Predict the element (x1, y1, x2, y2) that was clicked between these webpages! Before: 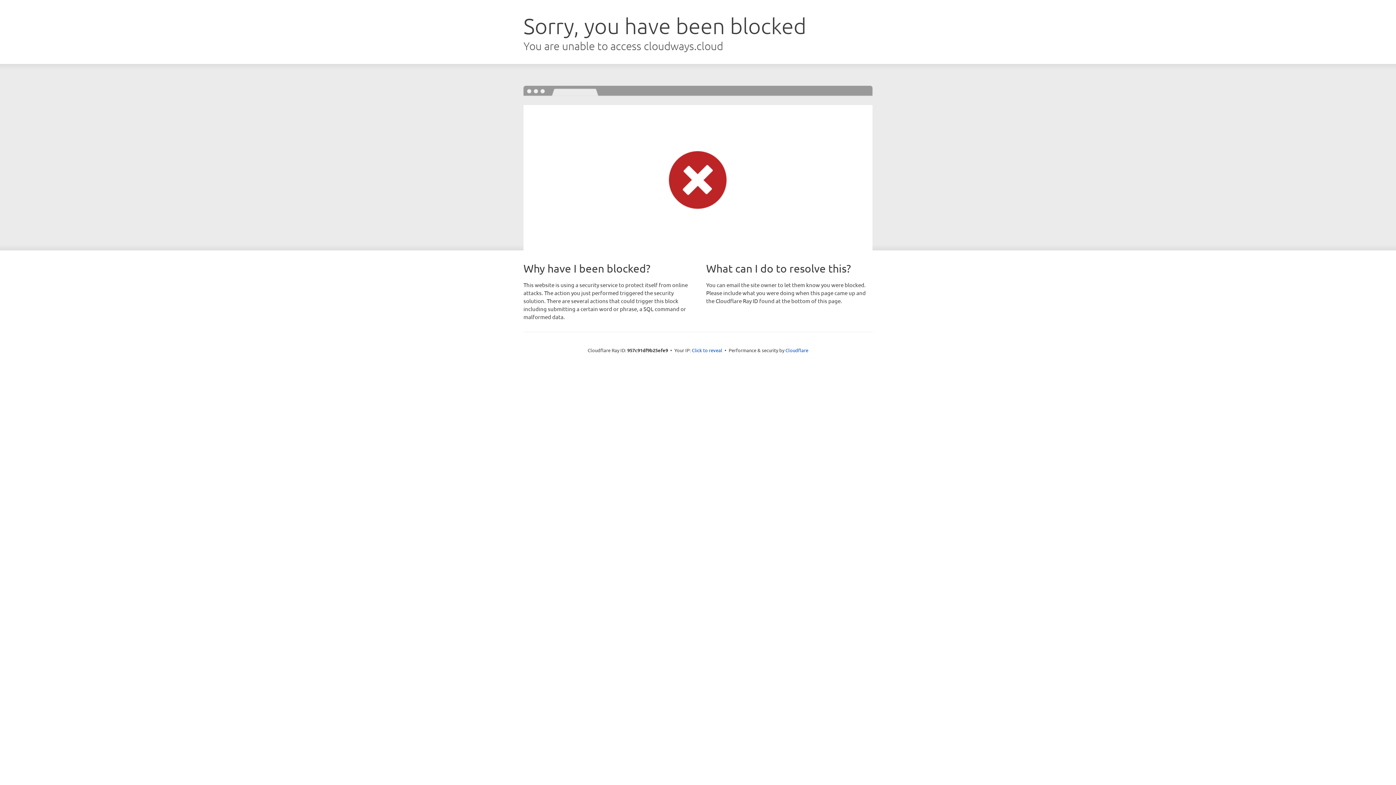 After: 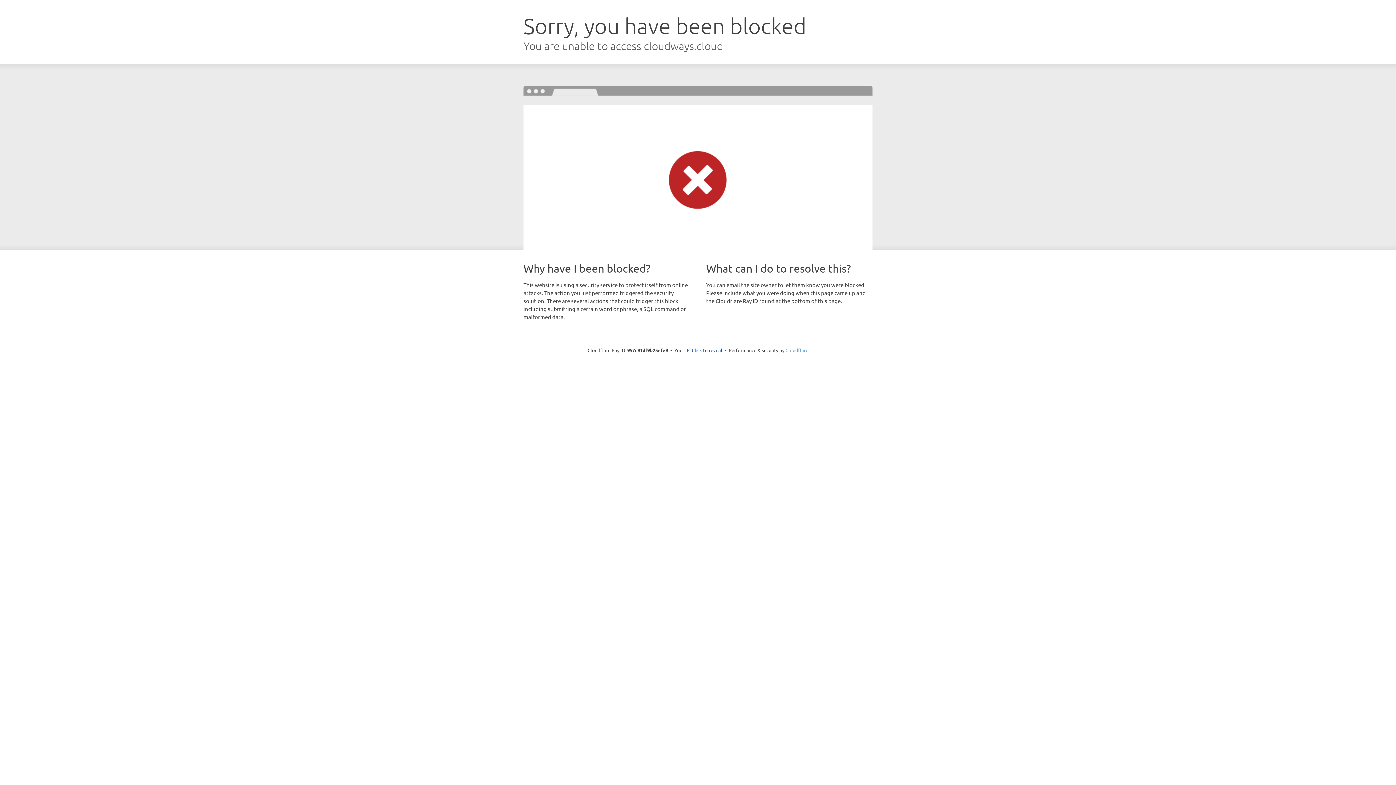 Action: bbox: (785, 347, 808, 353) label: Cloudflare